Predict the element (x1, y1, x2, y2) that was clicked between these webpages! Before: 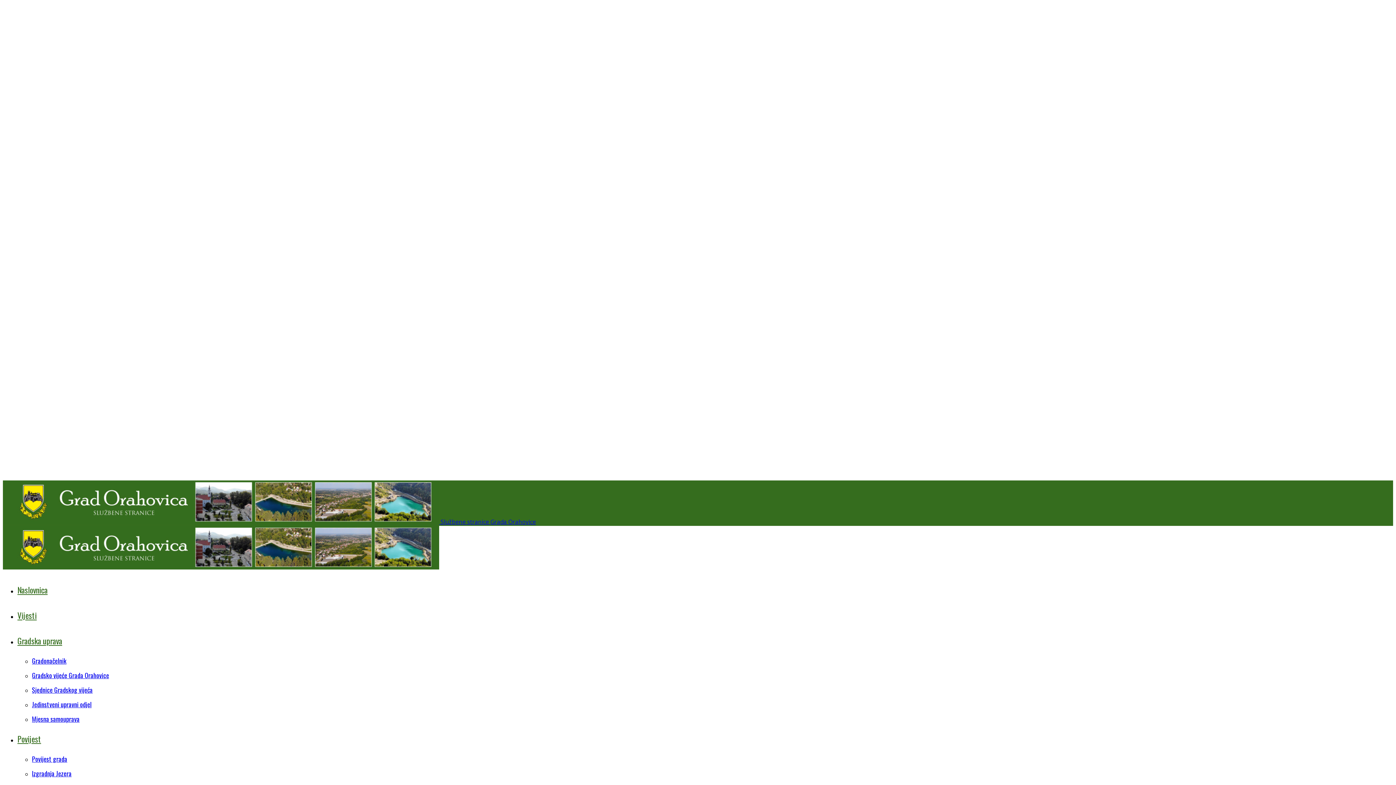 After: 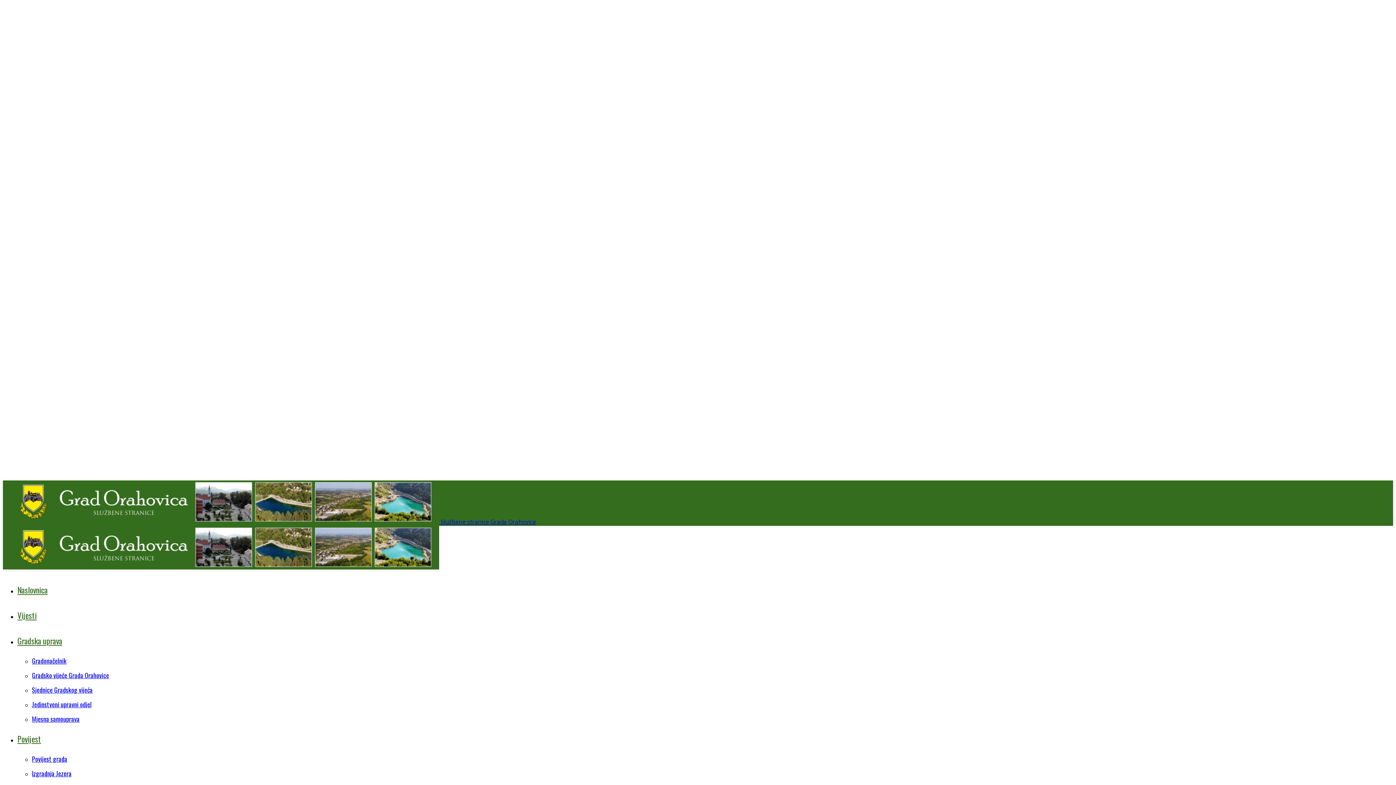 Action: bbox: (32, 700, 91, 709) label: Jedinstveni upravni odjel